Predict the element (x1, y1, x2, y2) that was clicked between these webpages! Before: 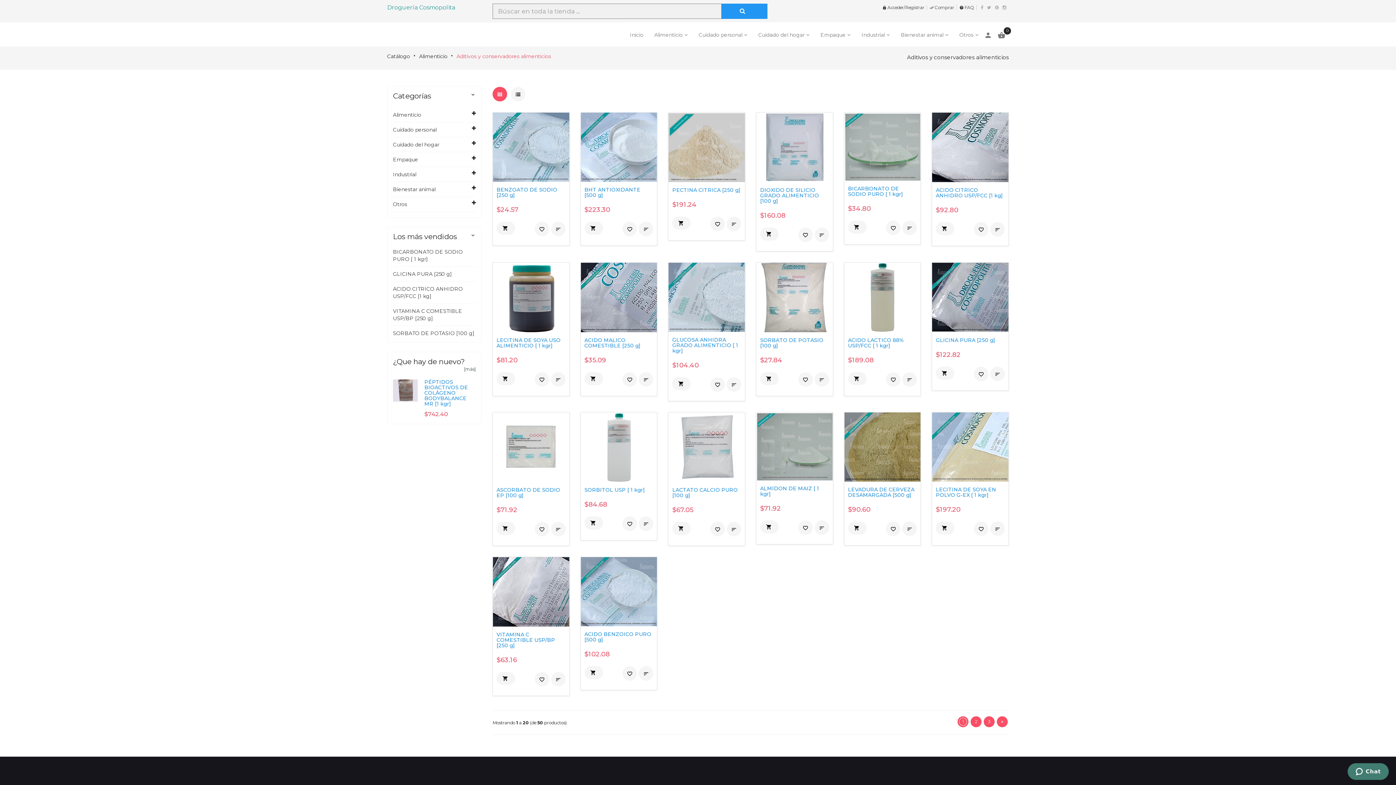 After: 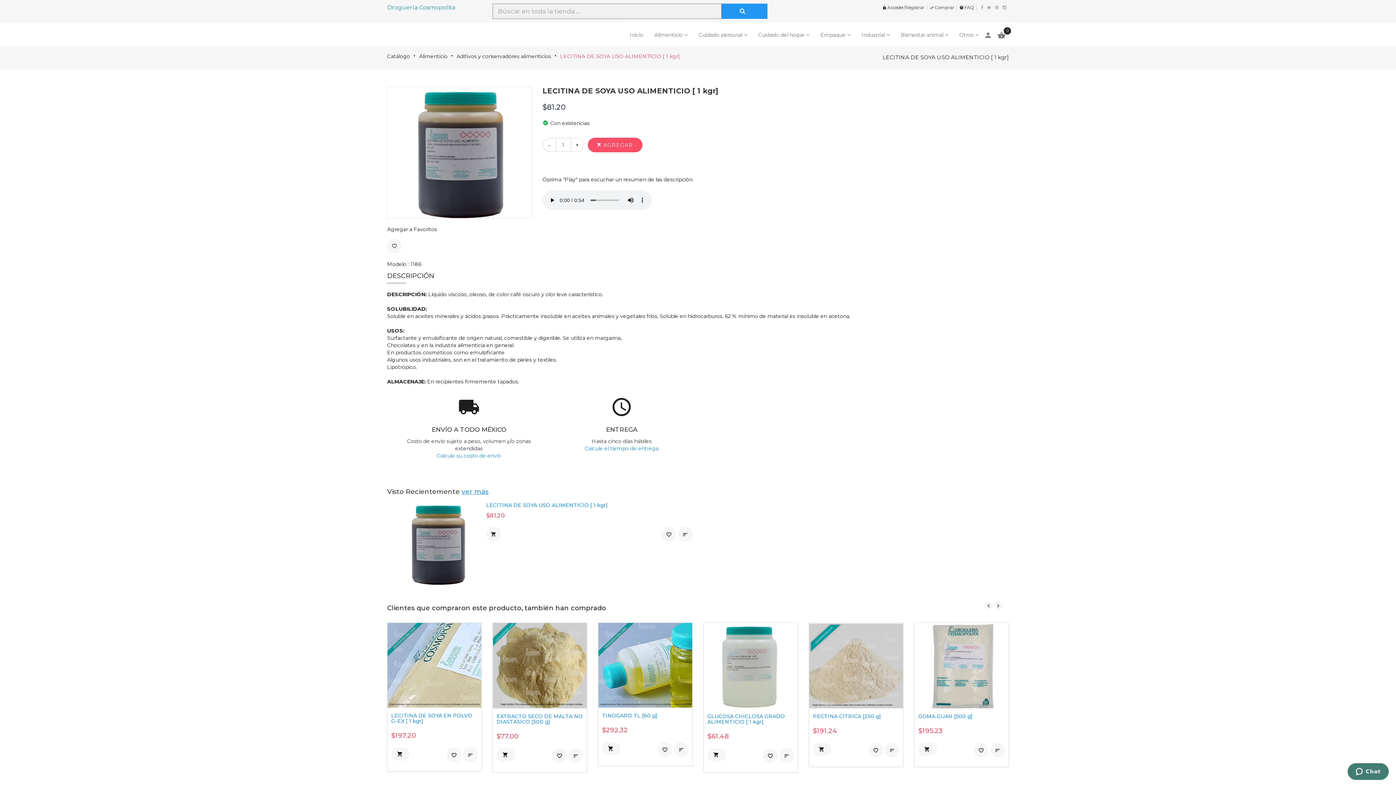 Action: bbox: (493, 293, 569, 300)